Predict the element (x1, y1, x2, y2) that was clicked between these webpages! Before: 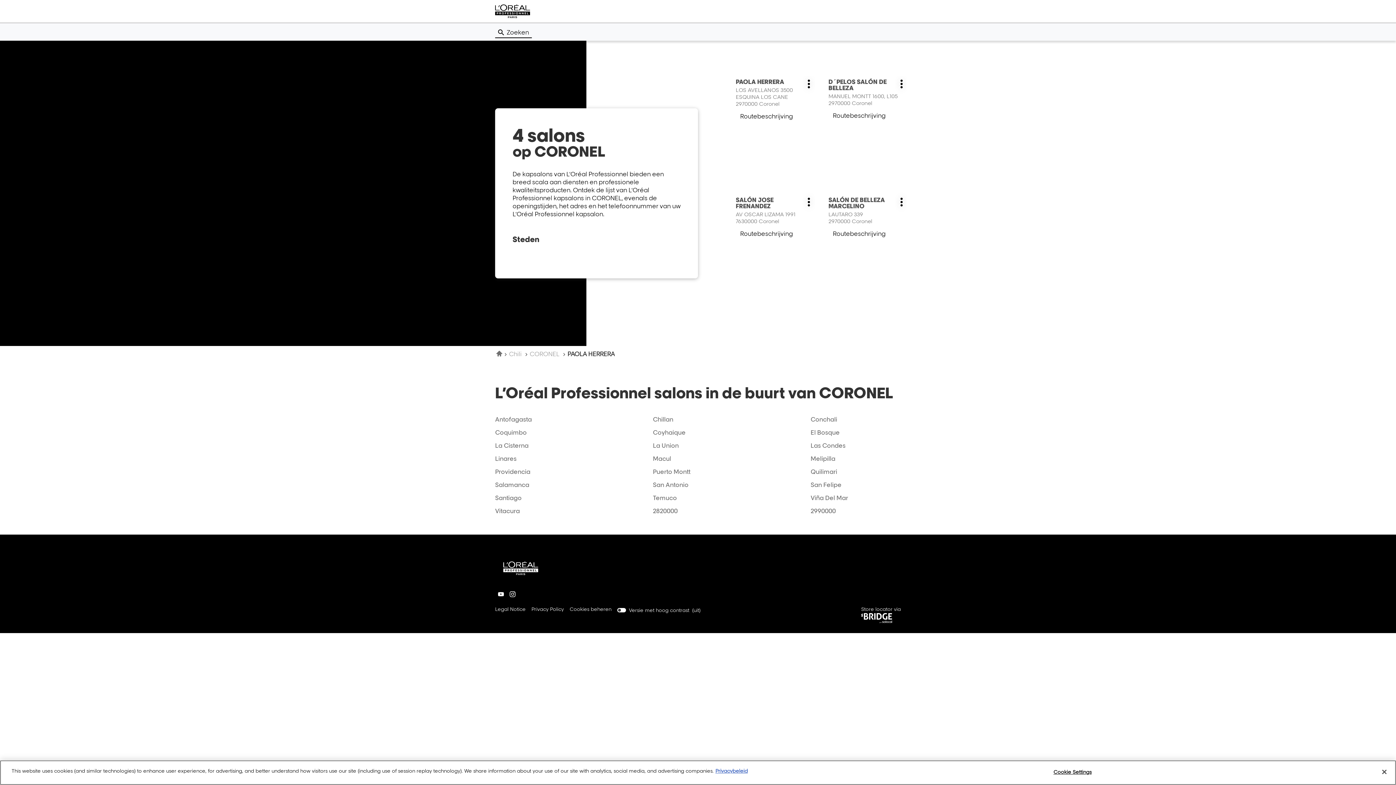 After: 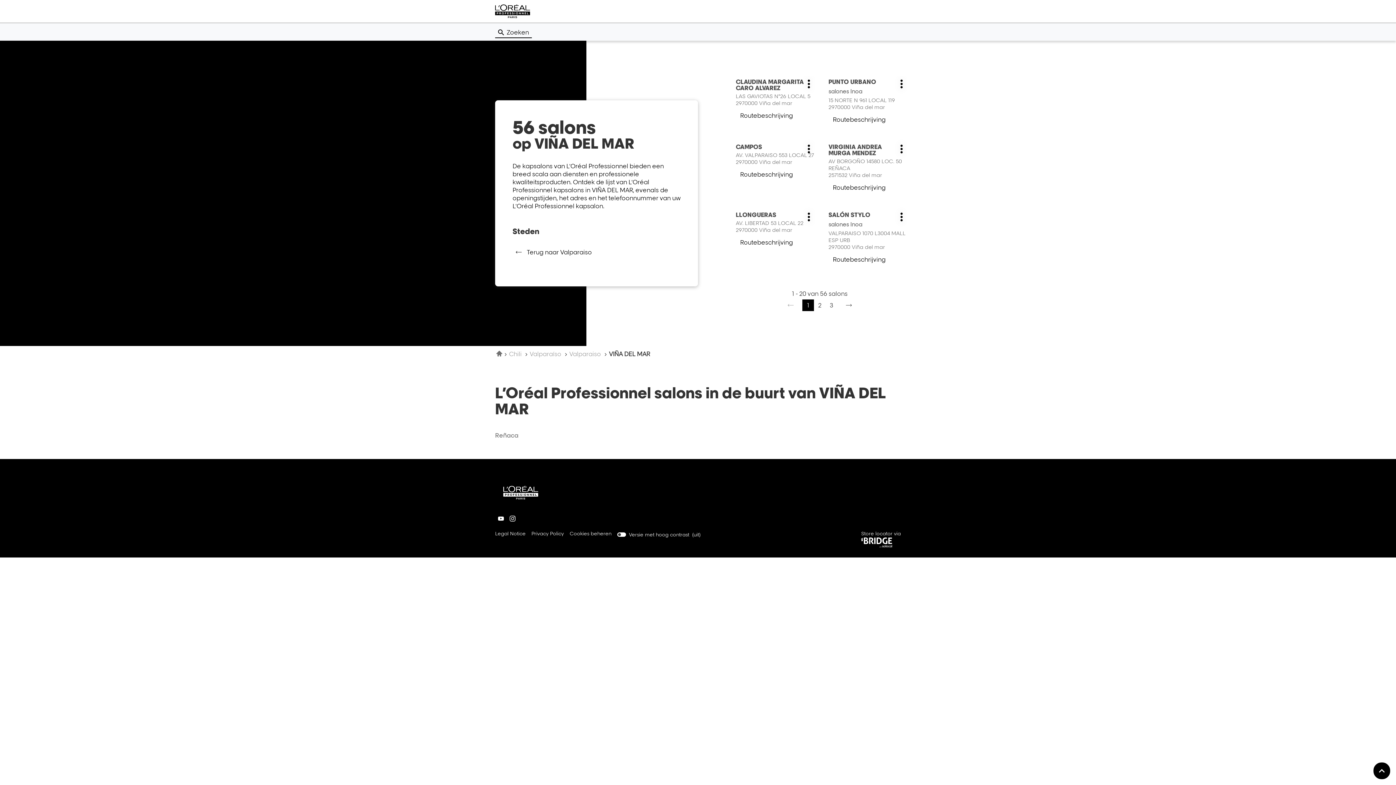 Action: bbox: (810, 494, 848, 503) label: Viña Del Mar